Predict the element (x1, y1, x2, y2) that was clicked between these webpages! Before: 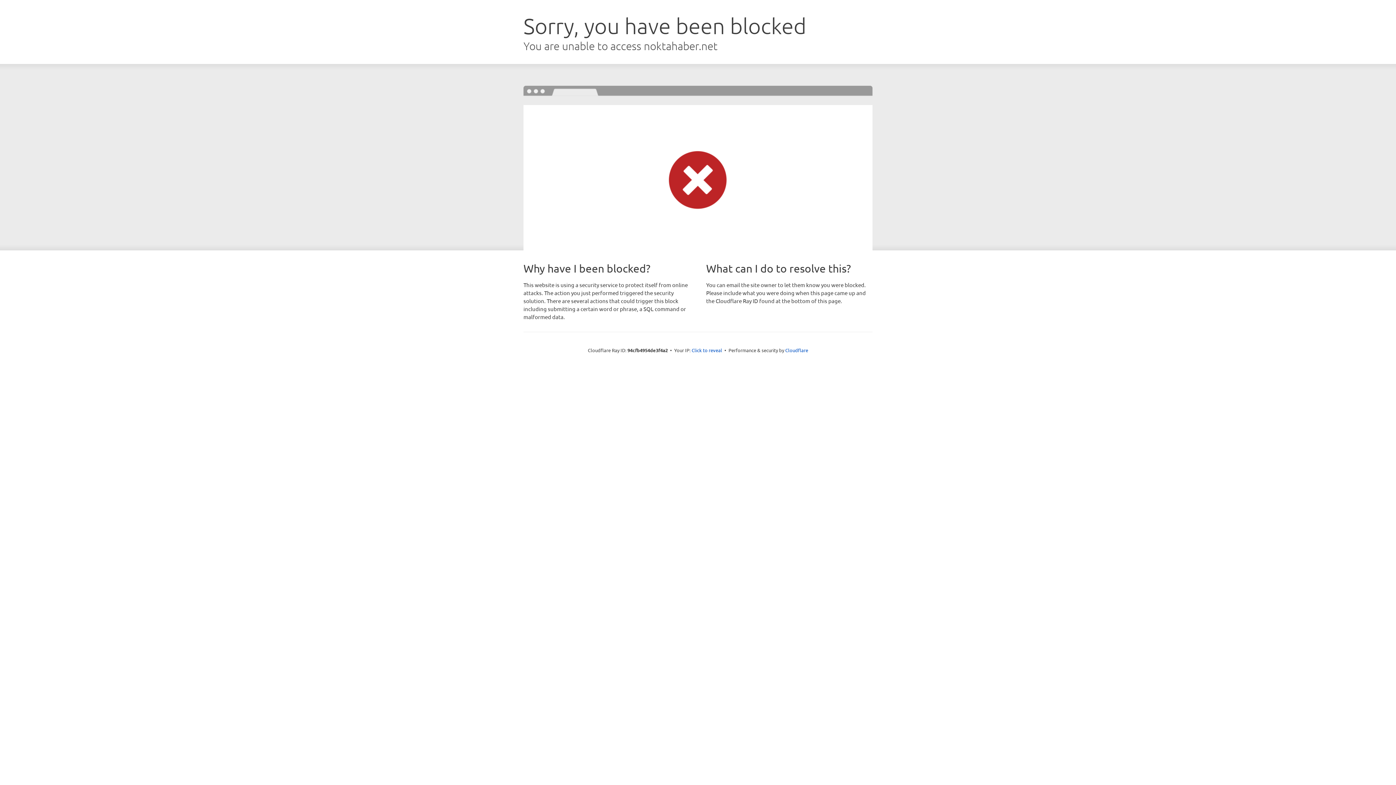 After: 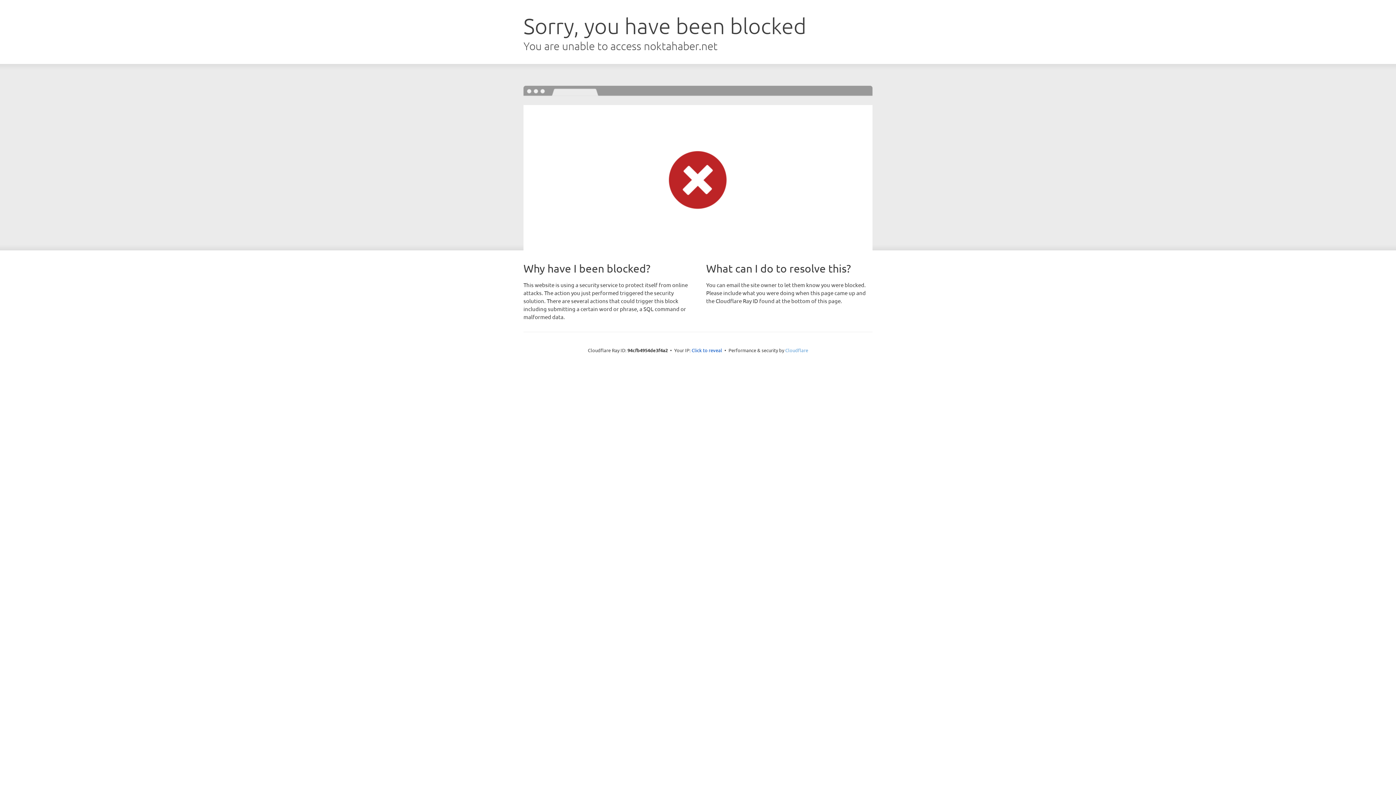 Action: label: Cloudflare bbox: (785, 347, 808, 353)